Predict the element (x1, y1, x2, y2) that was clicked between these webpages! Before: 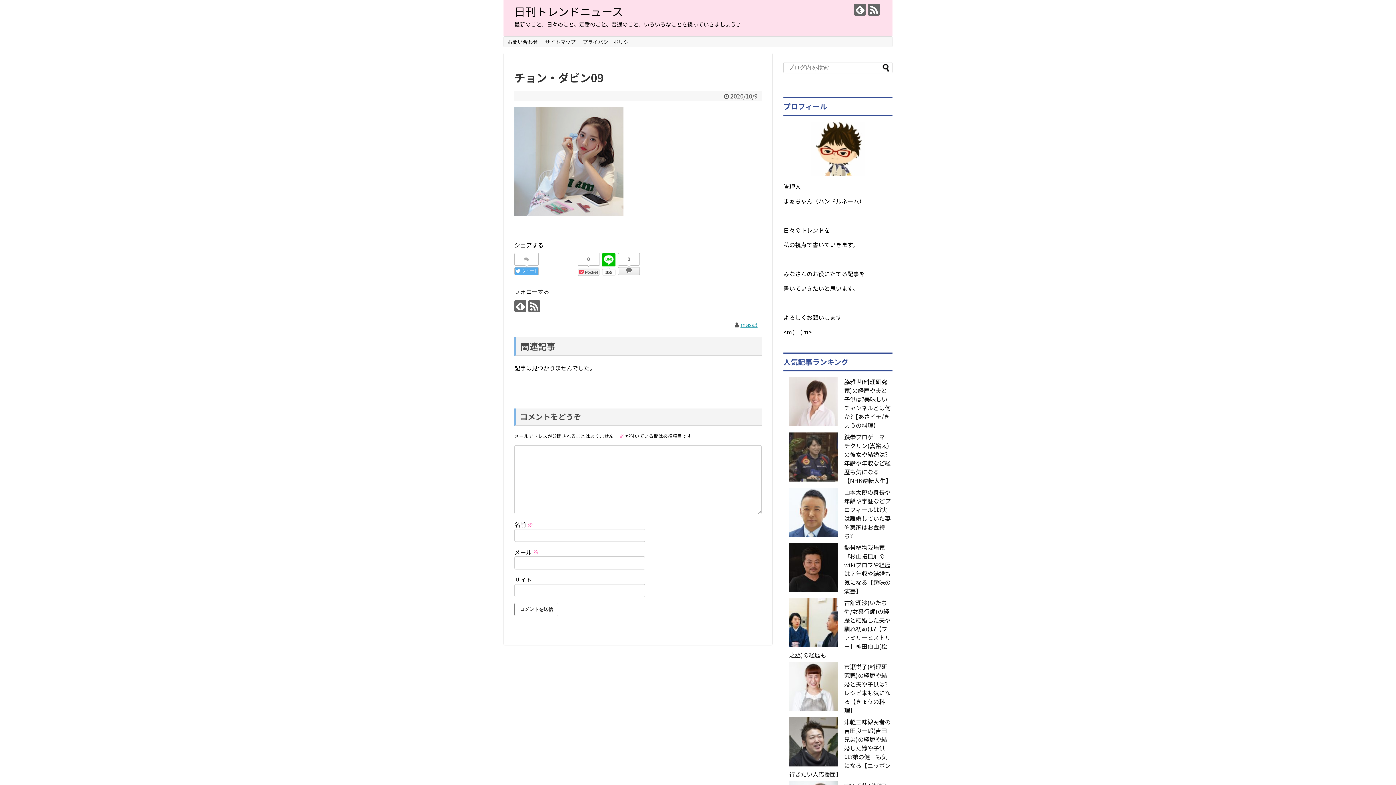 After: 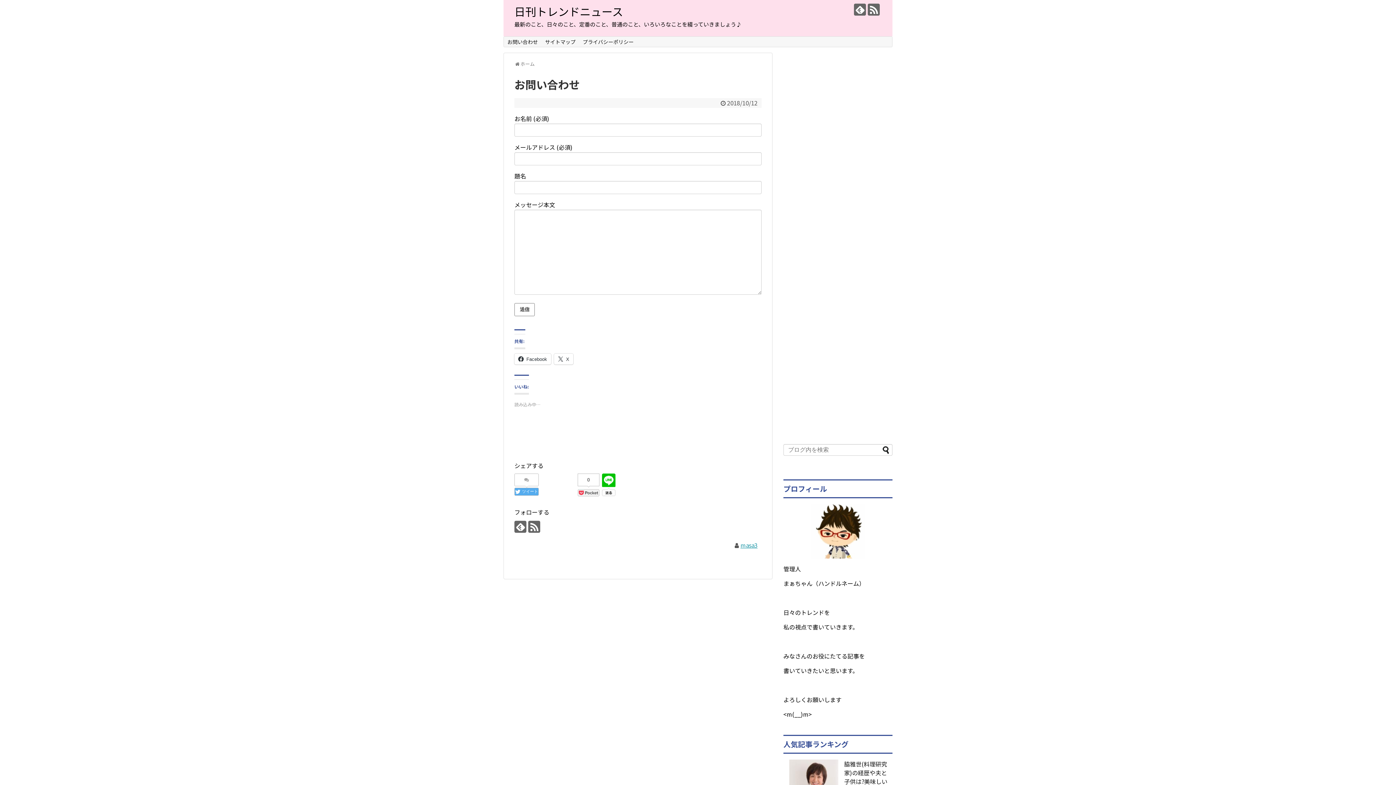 Action: bbox: (504, 36, 541, 47) label: お問い合わせ